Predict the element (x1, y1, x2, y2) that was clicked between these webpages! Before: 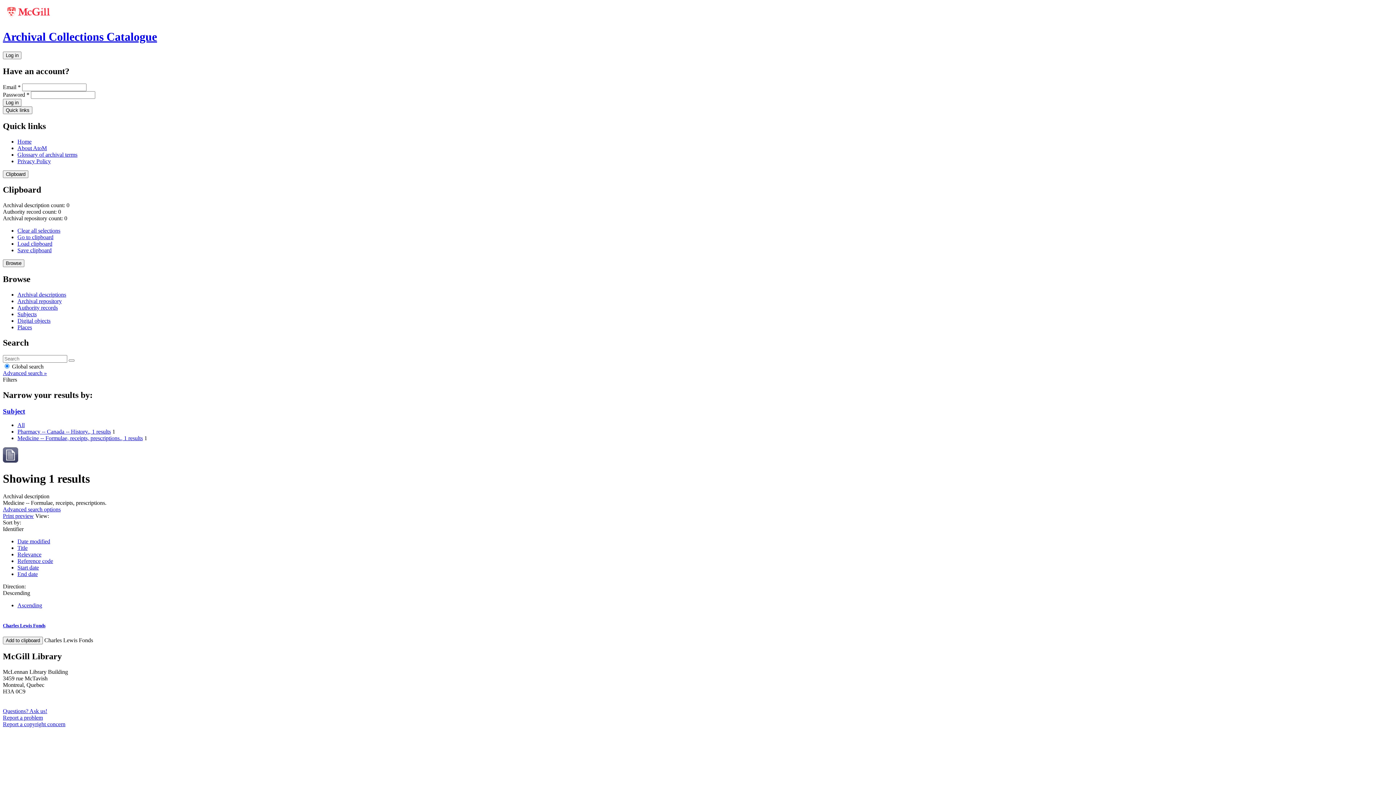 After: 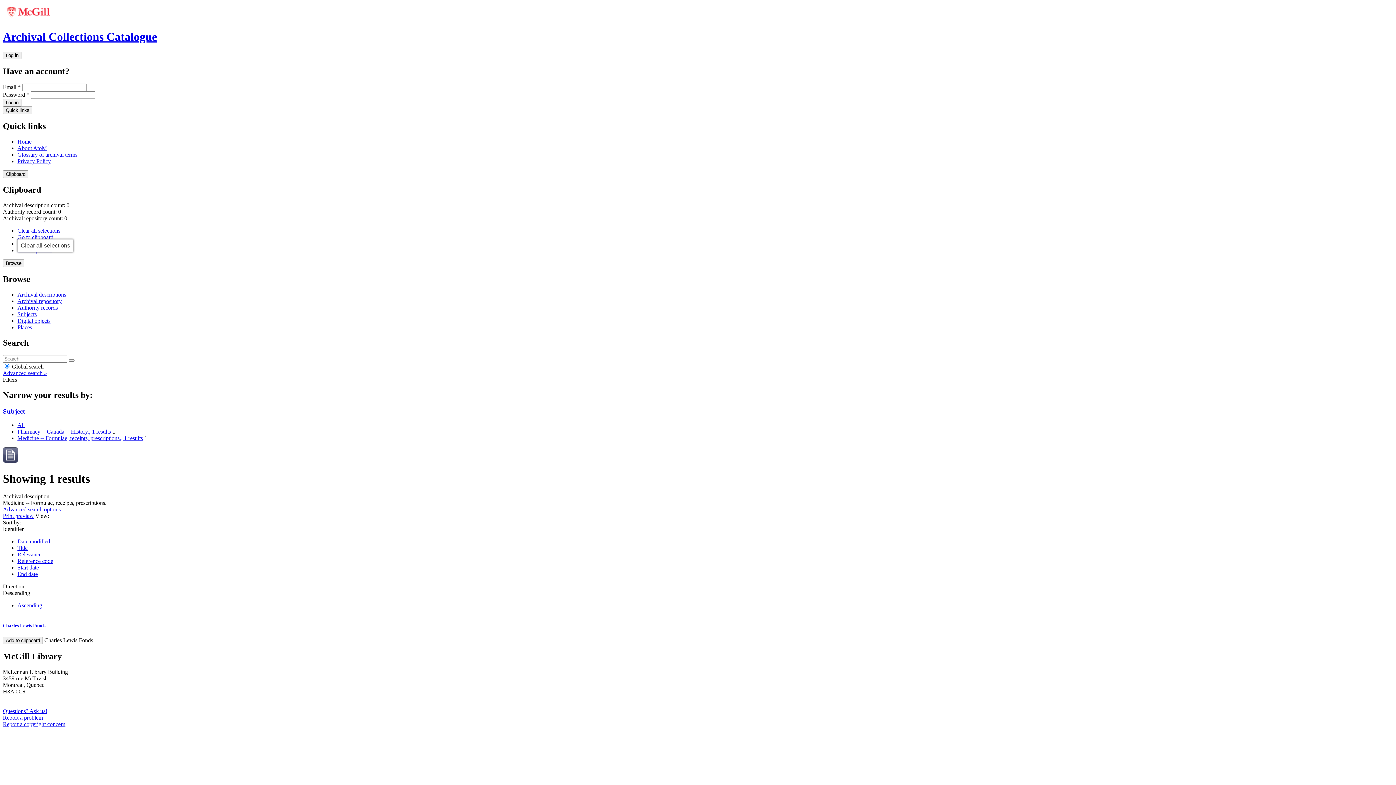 Action: label: Clear all selections bbox: (17, 227, 60, 233)